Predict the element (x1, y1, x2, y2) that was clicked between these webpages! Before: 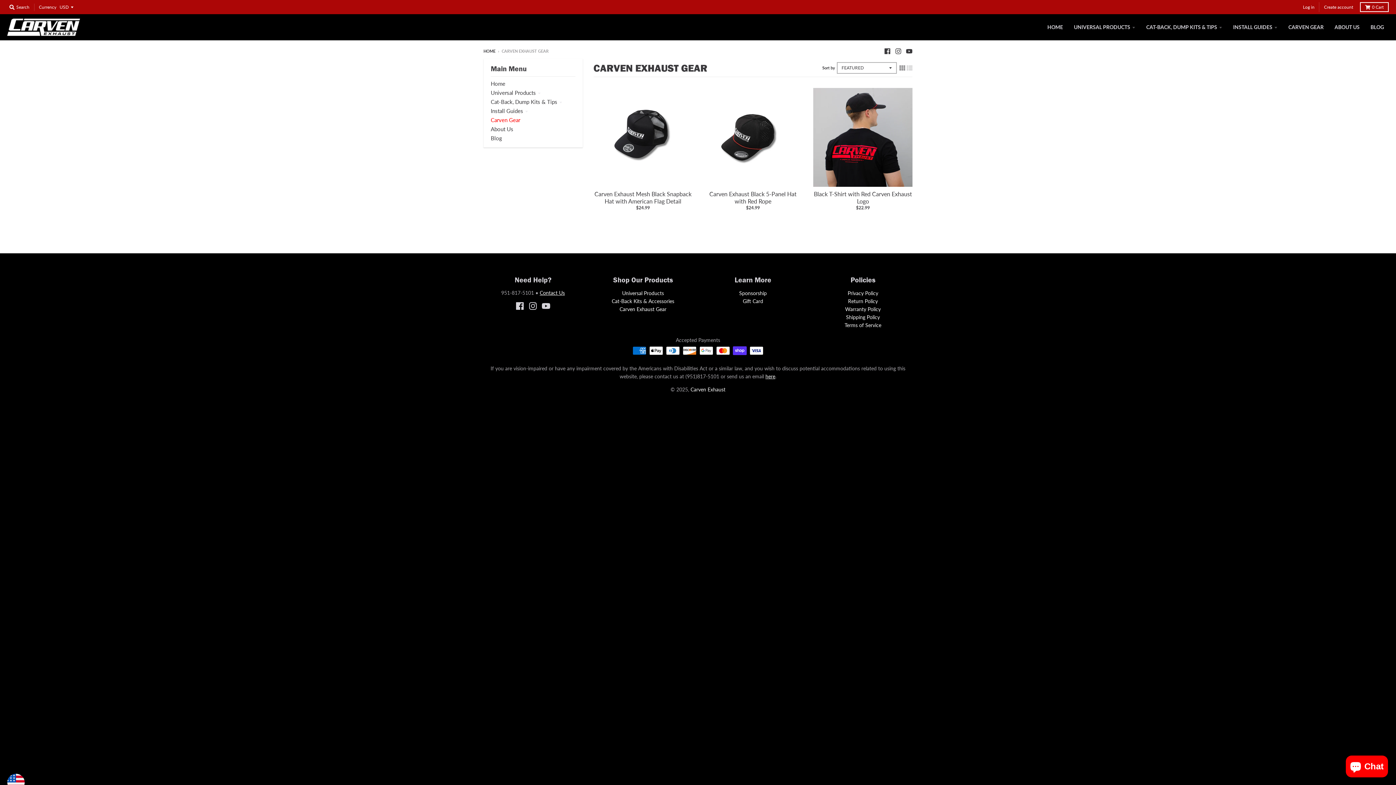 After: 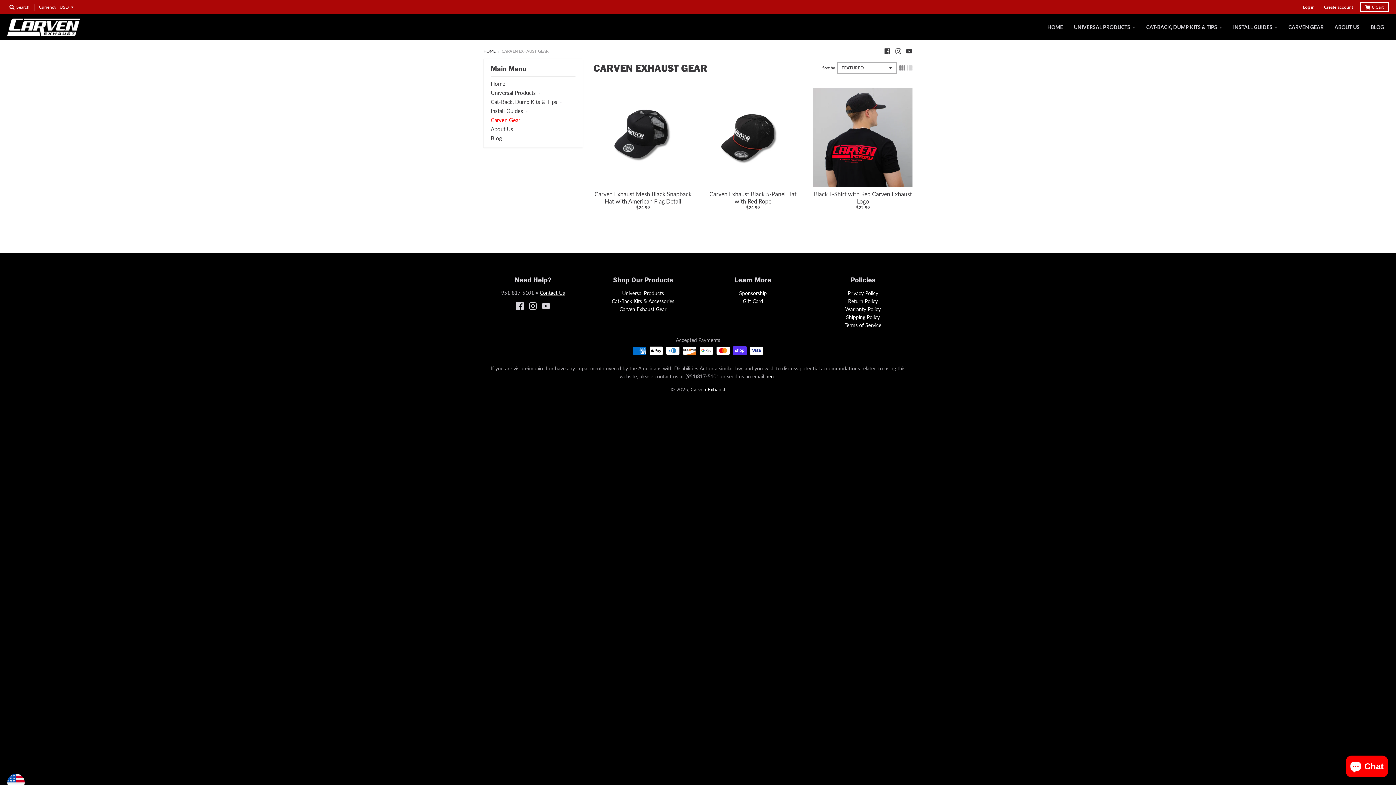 Action: label: Carven Exhaust Gear bbox: (619, 306, 666, 312)